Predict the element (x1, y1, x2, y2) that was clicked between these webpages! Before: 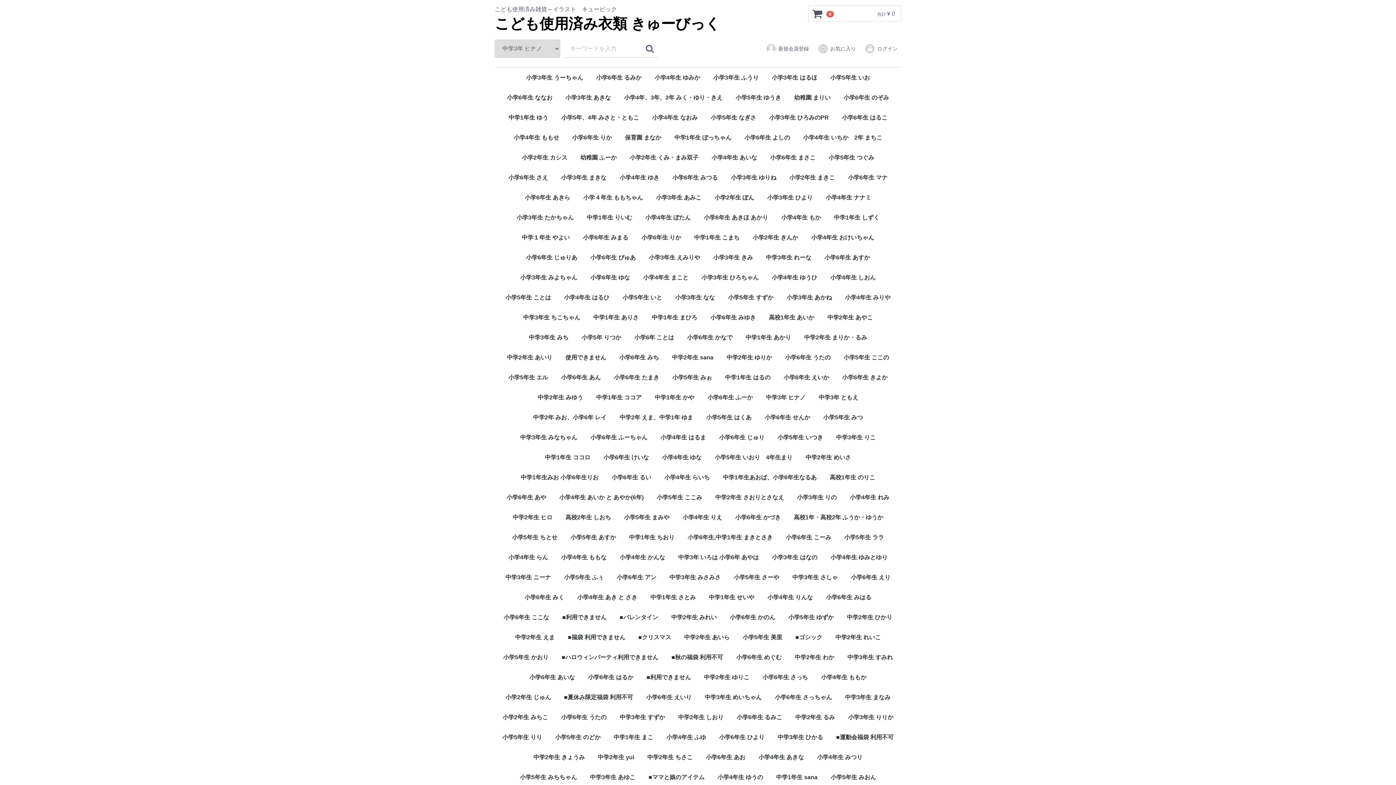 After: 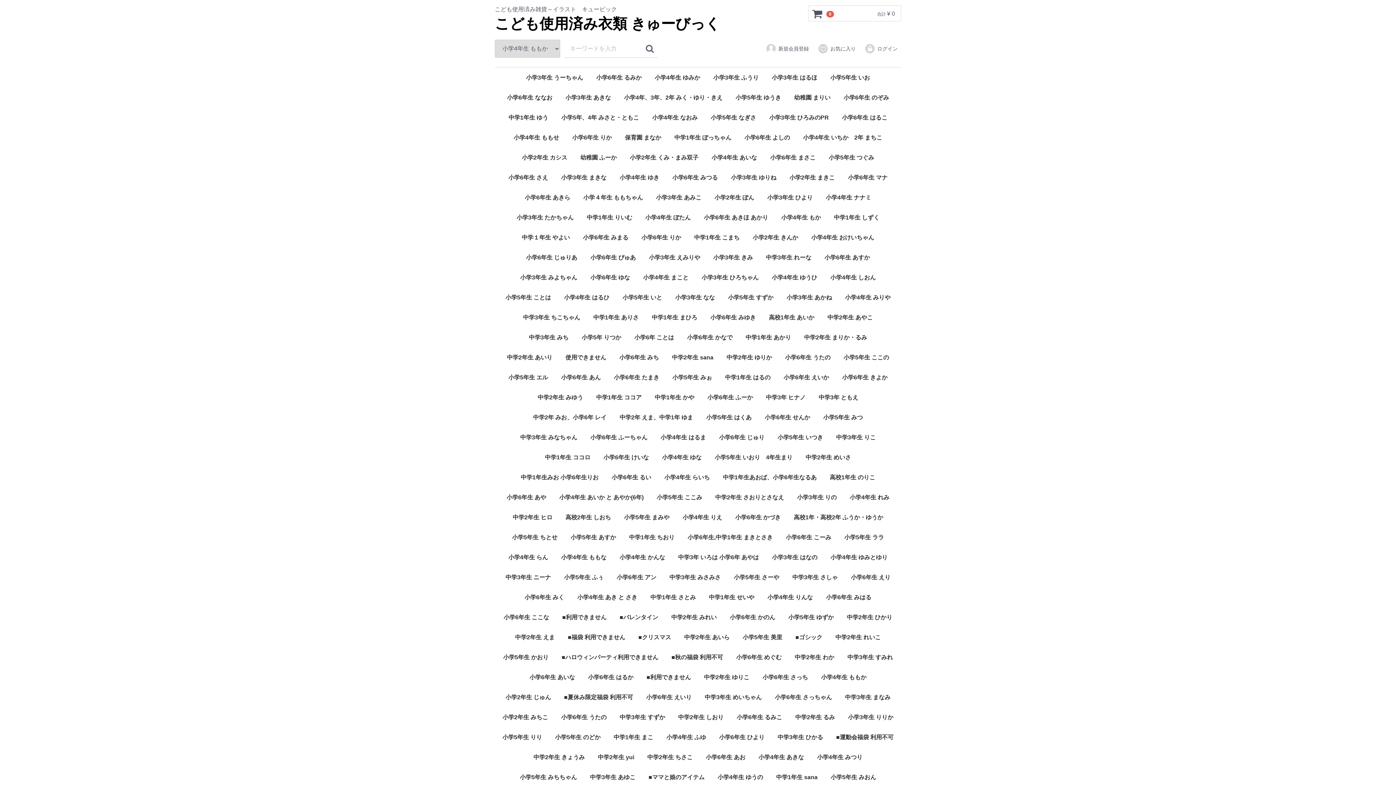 Action: bbox: (815, 667, 872, 687) label: 小学4年生 ももか